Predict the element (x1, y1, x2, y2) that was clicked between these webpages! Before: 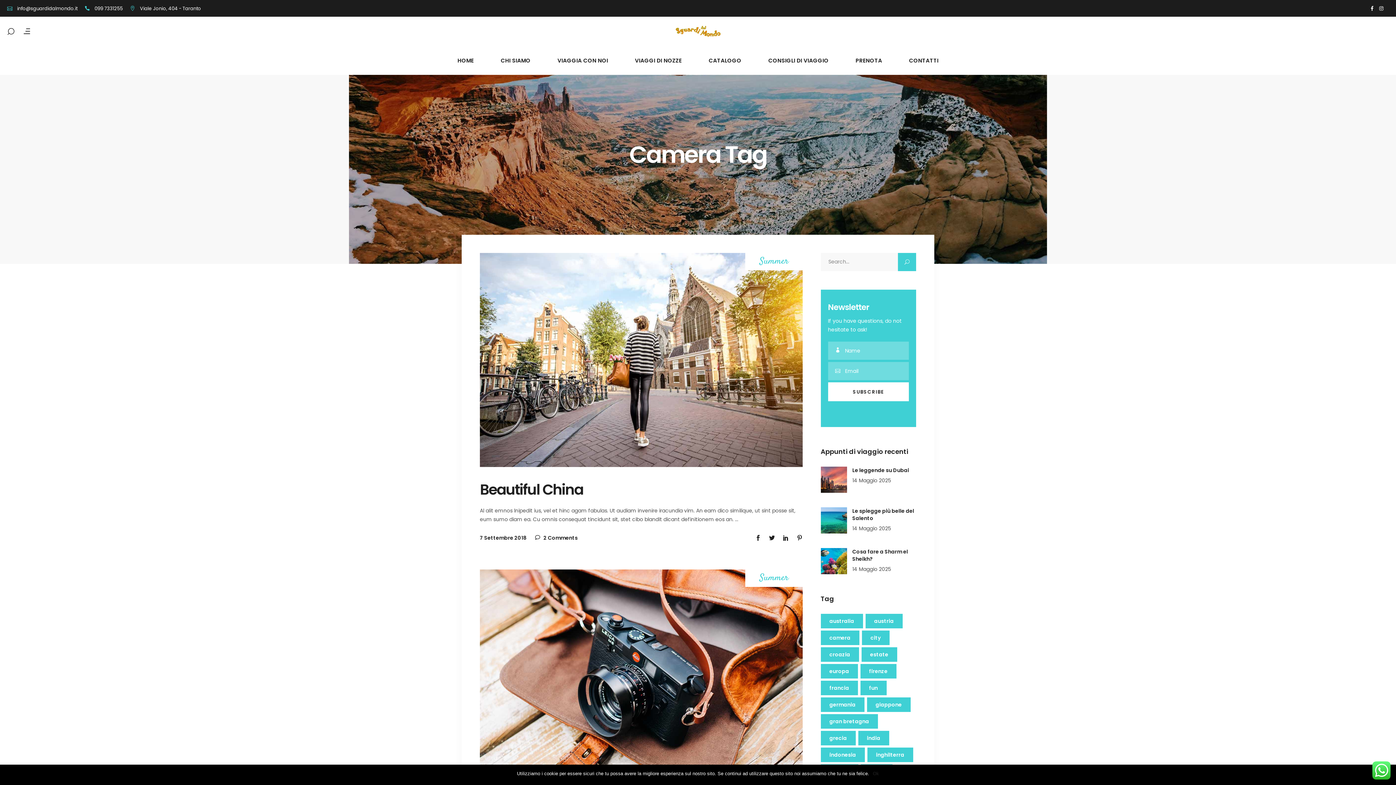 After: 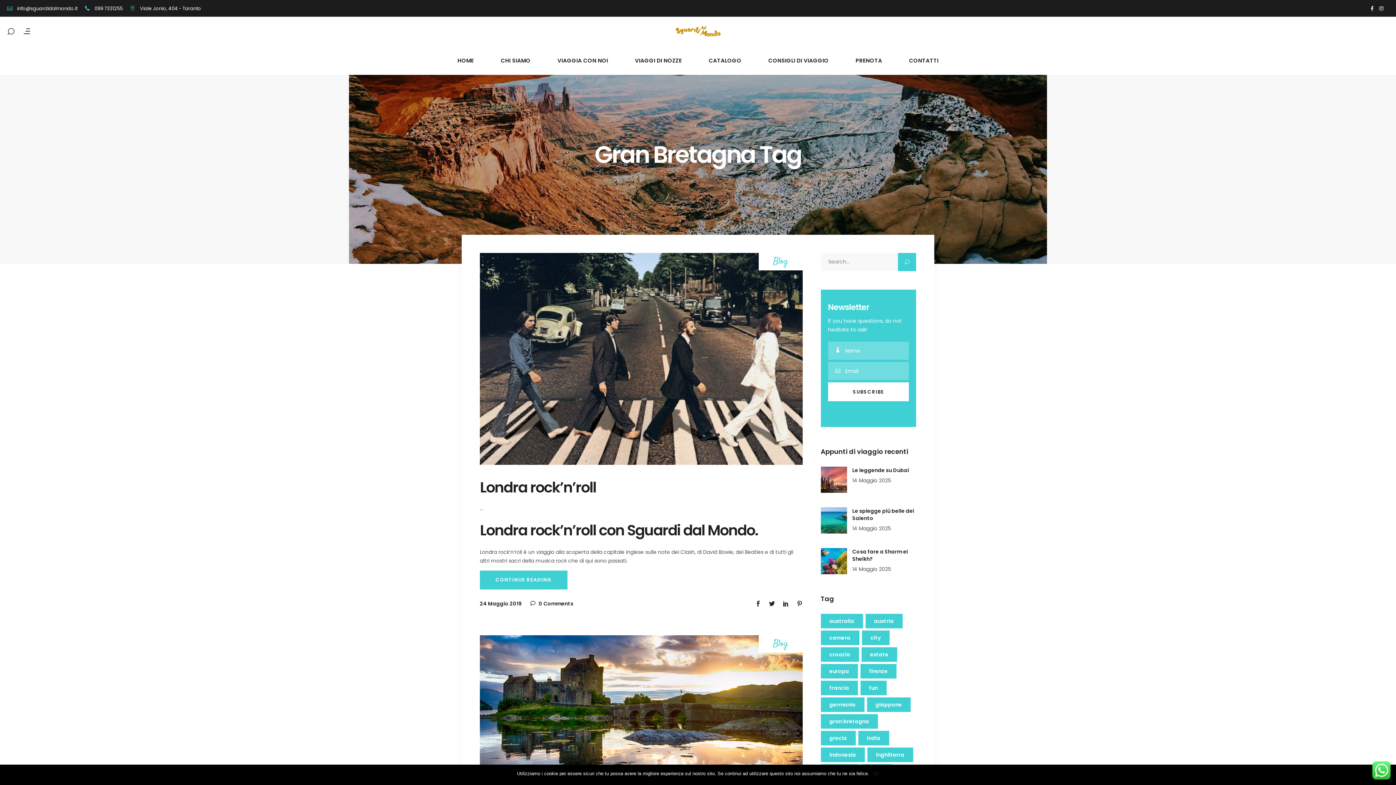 Action: label: Gran Bretagna (4 elementi) bbox: (820, 714, 878, 729)